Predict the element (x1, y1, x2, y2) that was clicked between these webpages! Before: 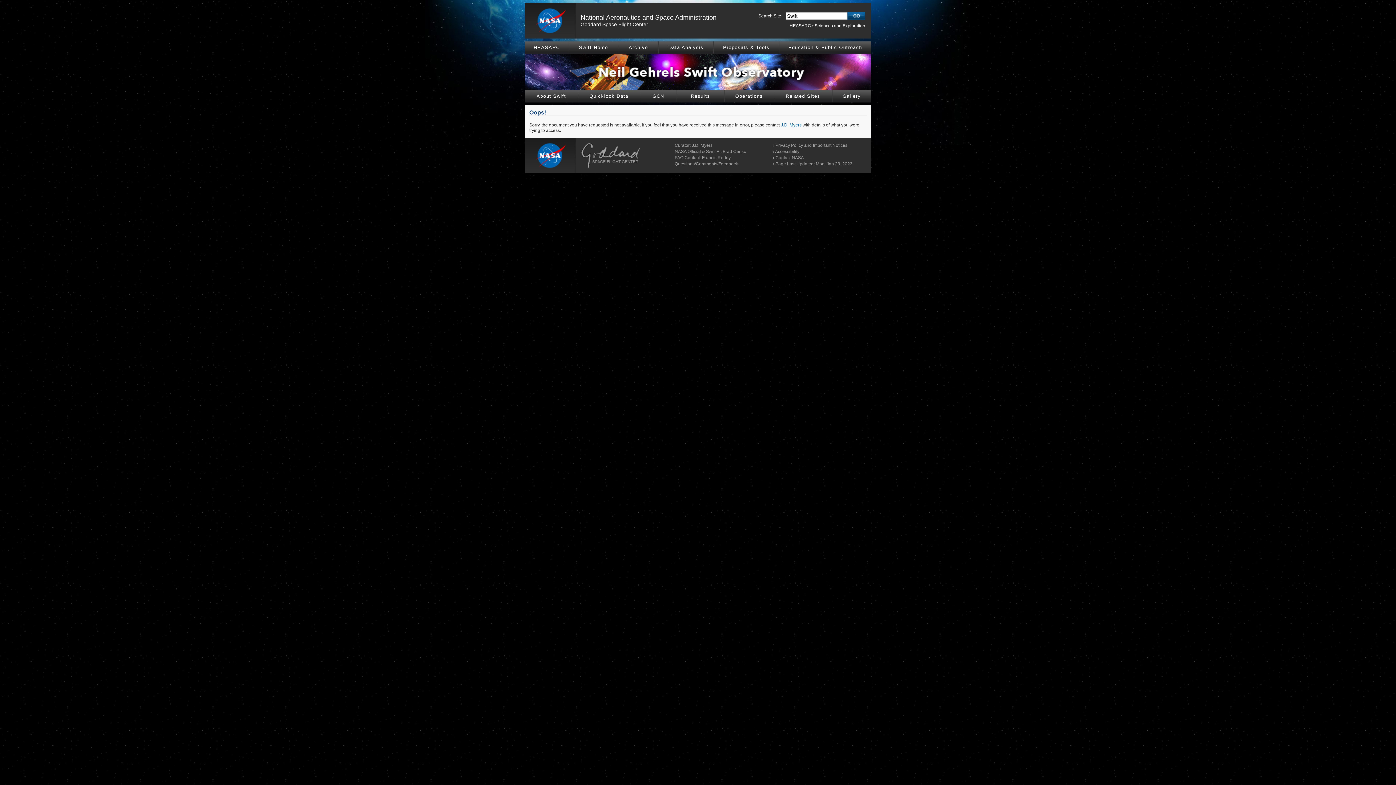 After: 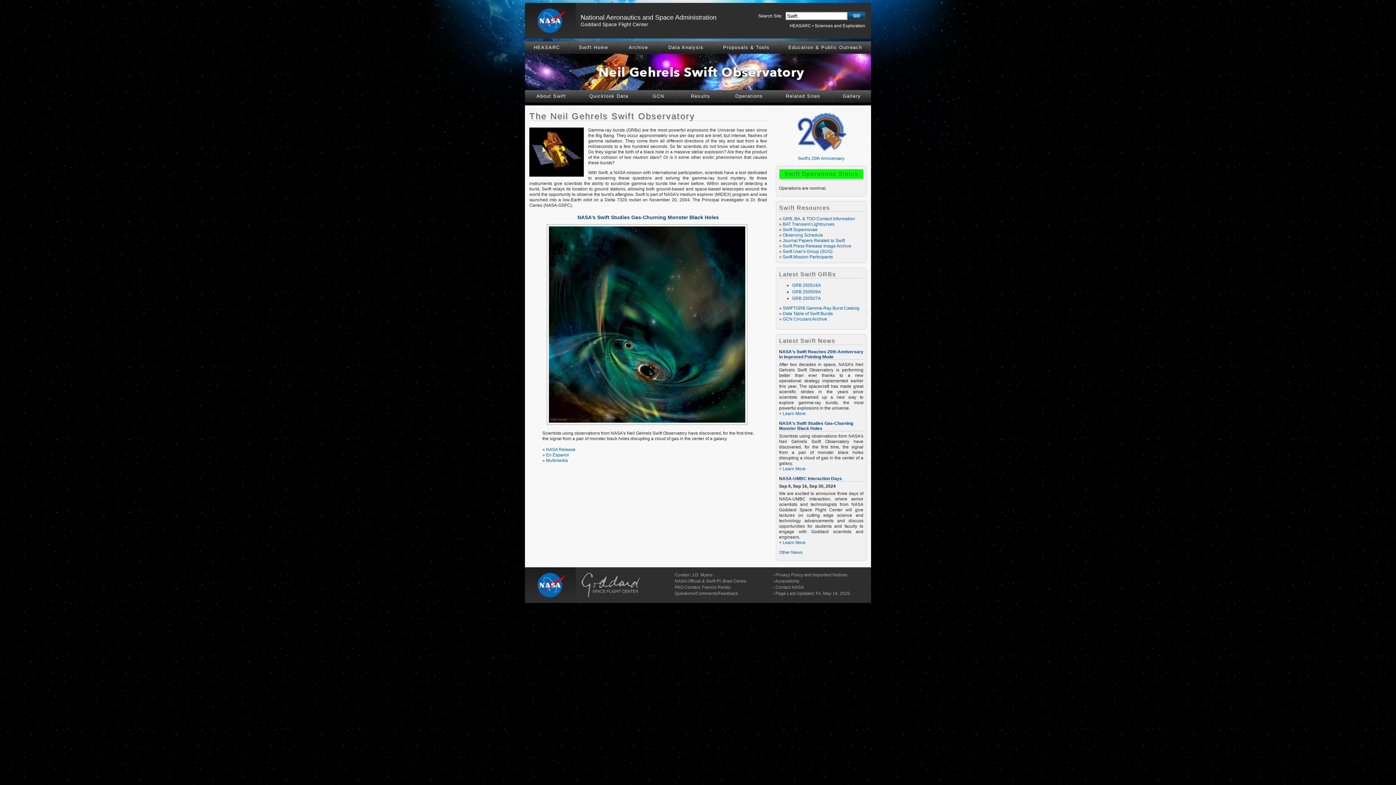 Action: bbox: (569, 41, 618, 53) label: Swift Home